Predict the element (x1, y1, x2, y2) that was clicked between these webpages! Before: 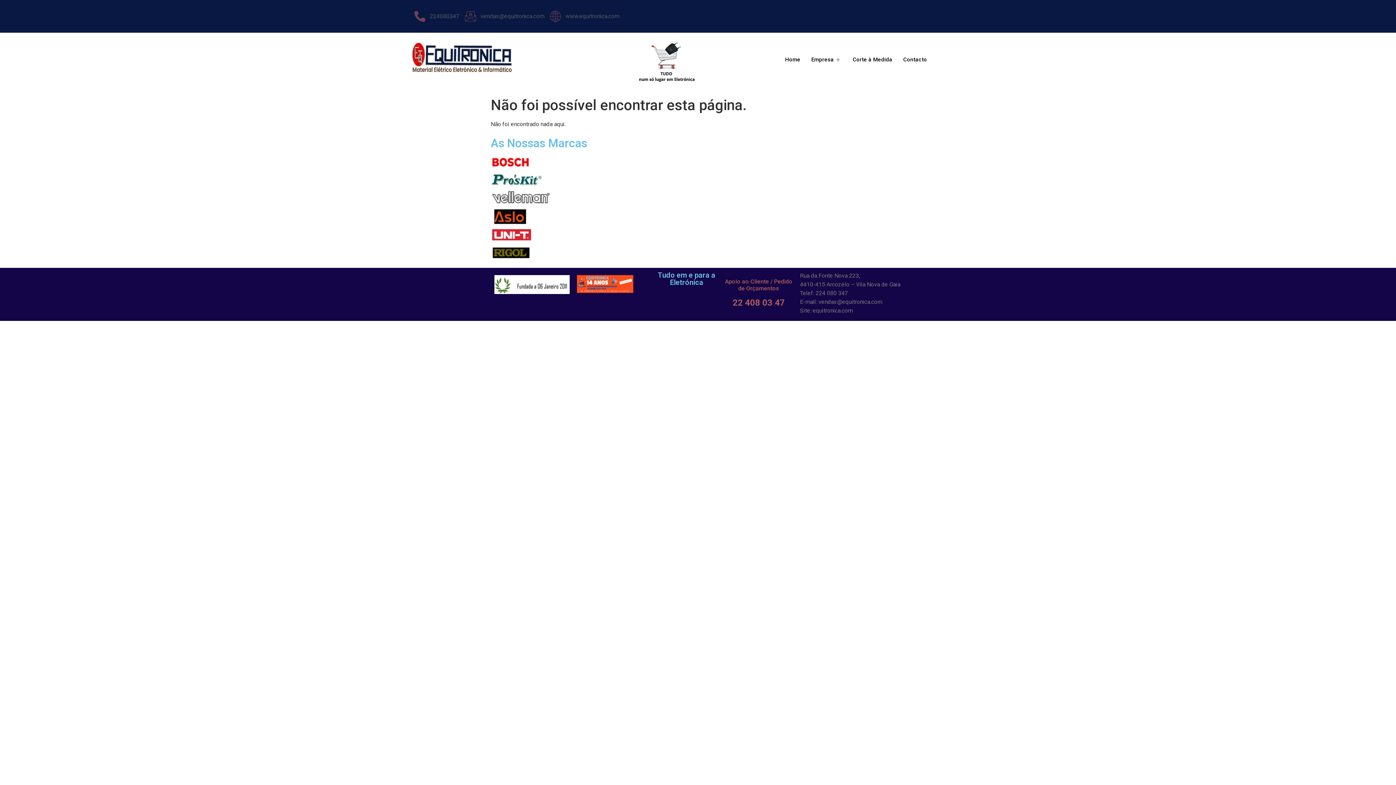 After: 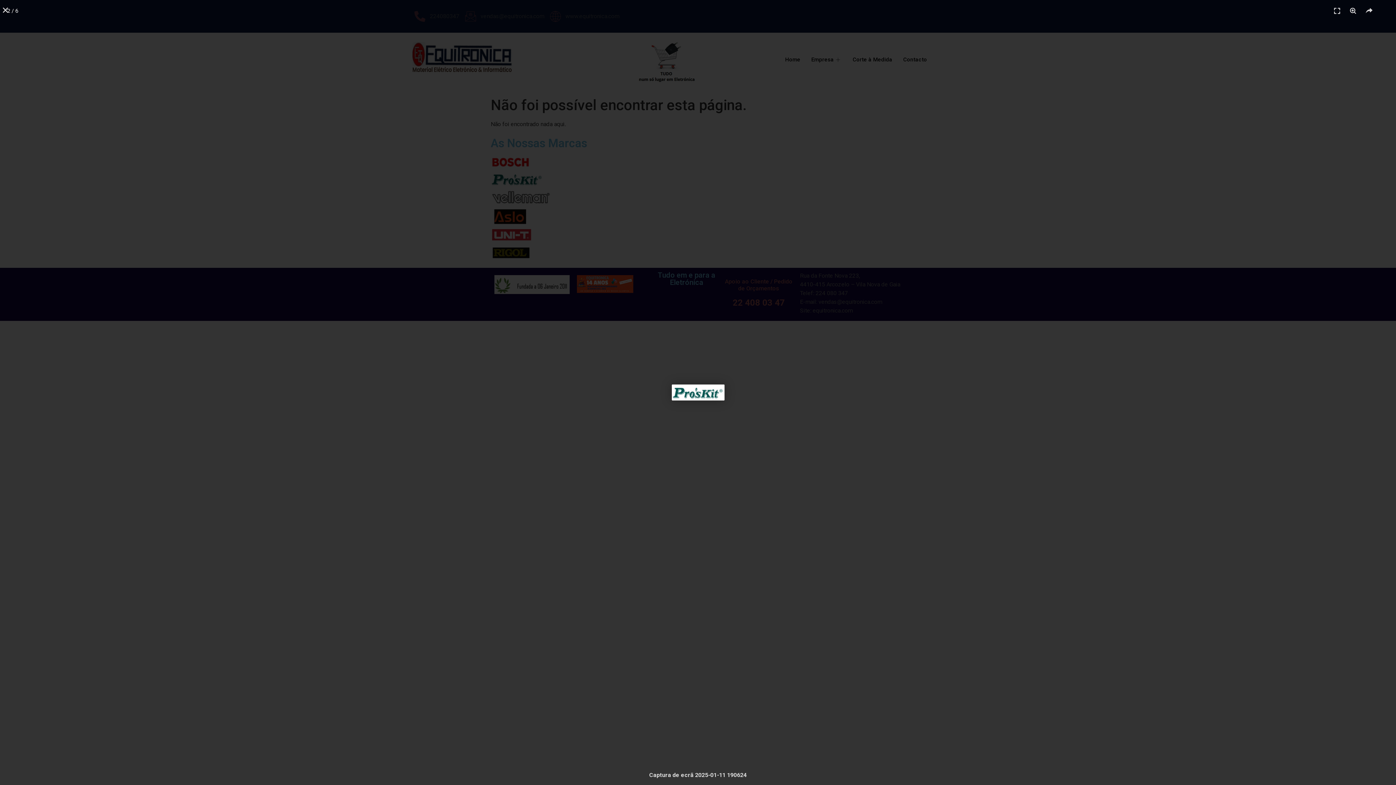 Action: bbox: (490, 181, 543, 188)